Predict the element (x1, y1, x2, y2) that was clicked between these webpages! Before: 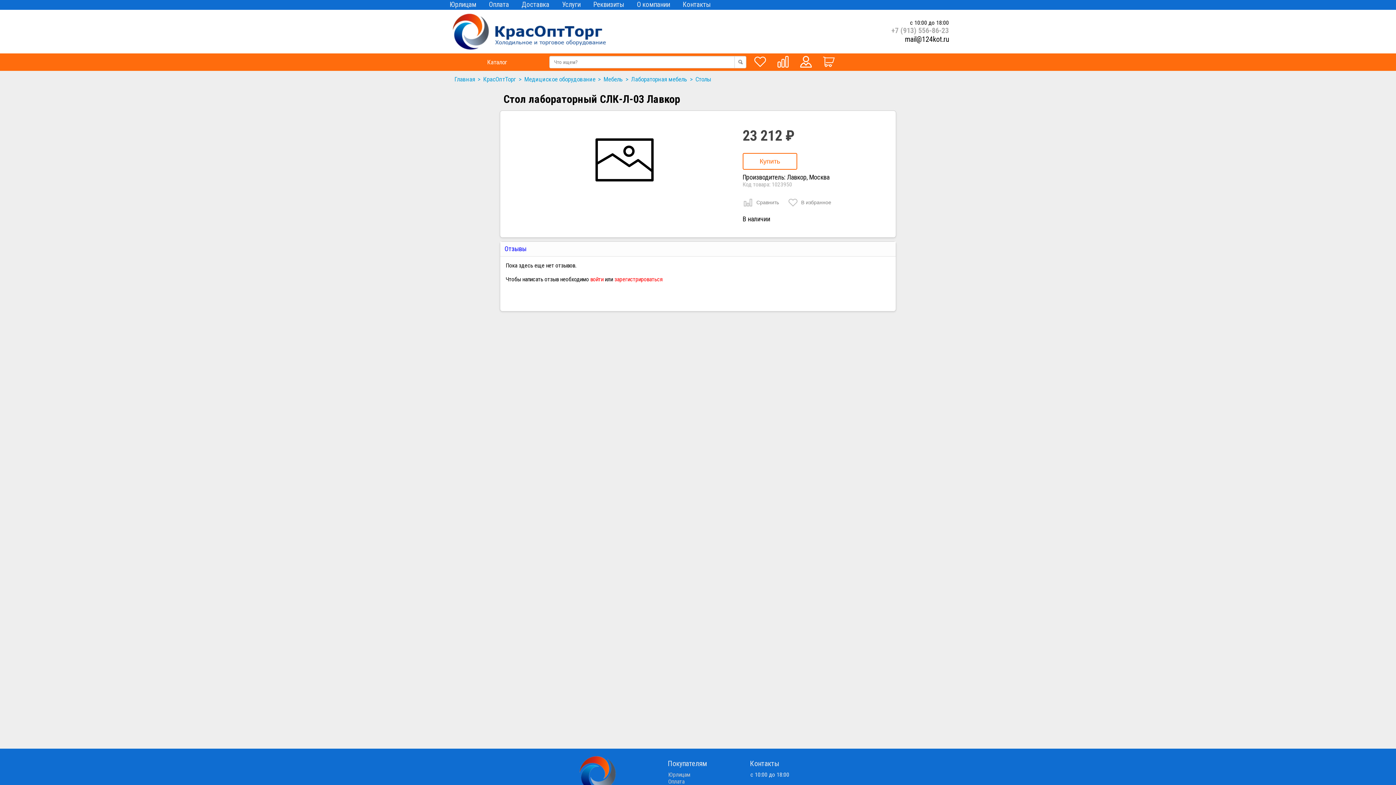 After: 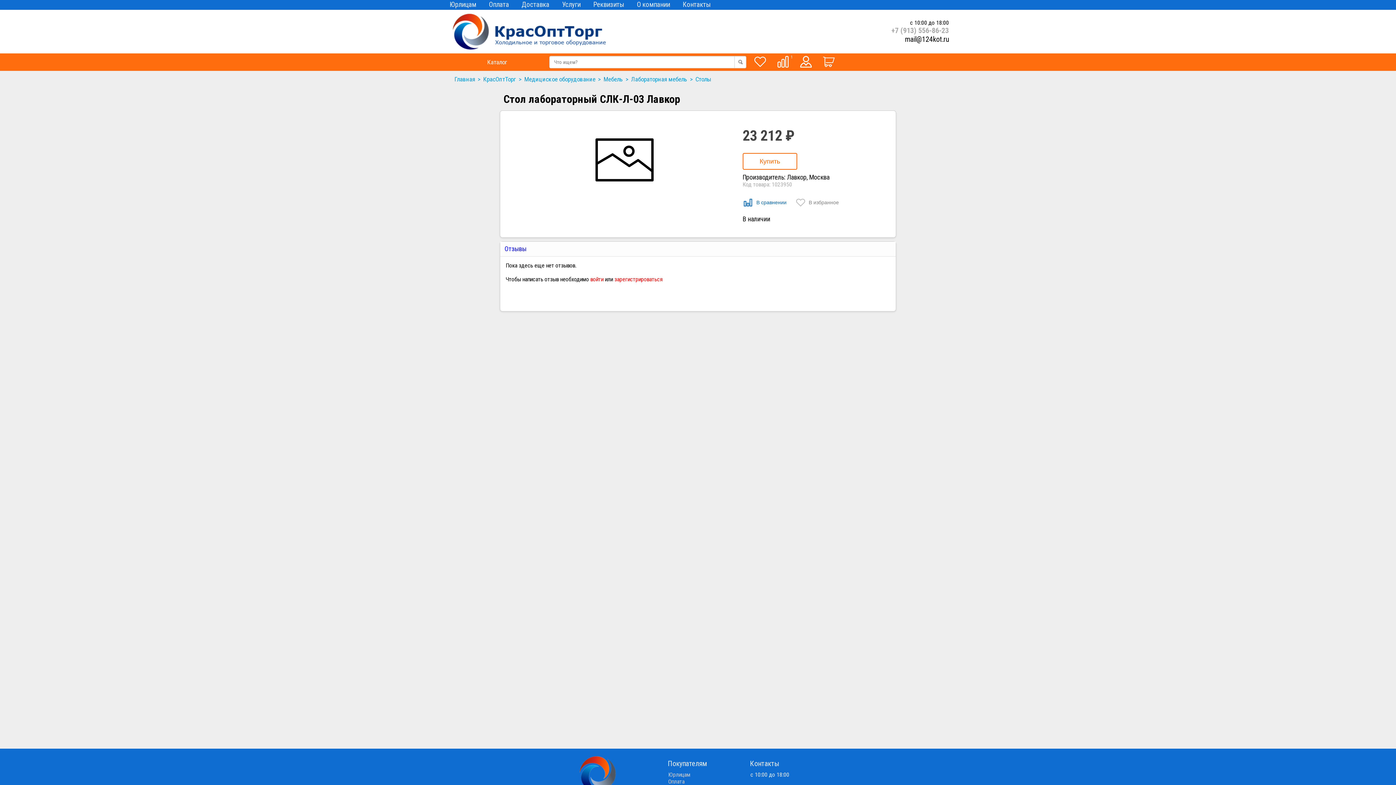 Action: label:   Сравнить bbox: (742, 197, 779, 208)